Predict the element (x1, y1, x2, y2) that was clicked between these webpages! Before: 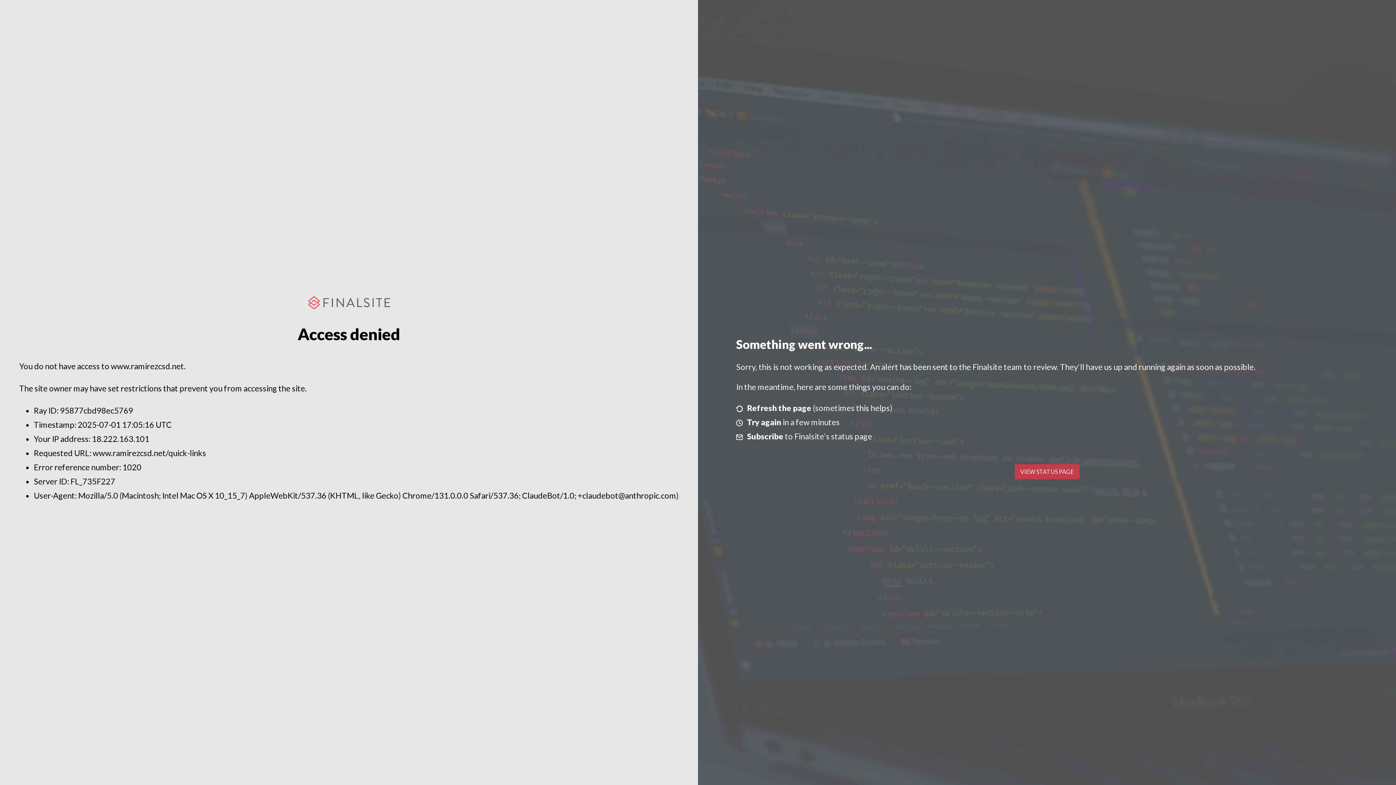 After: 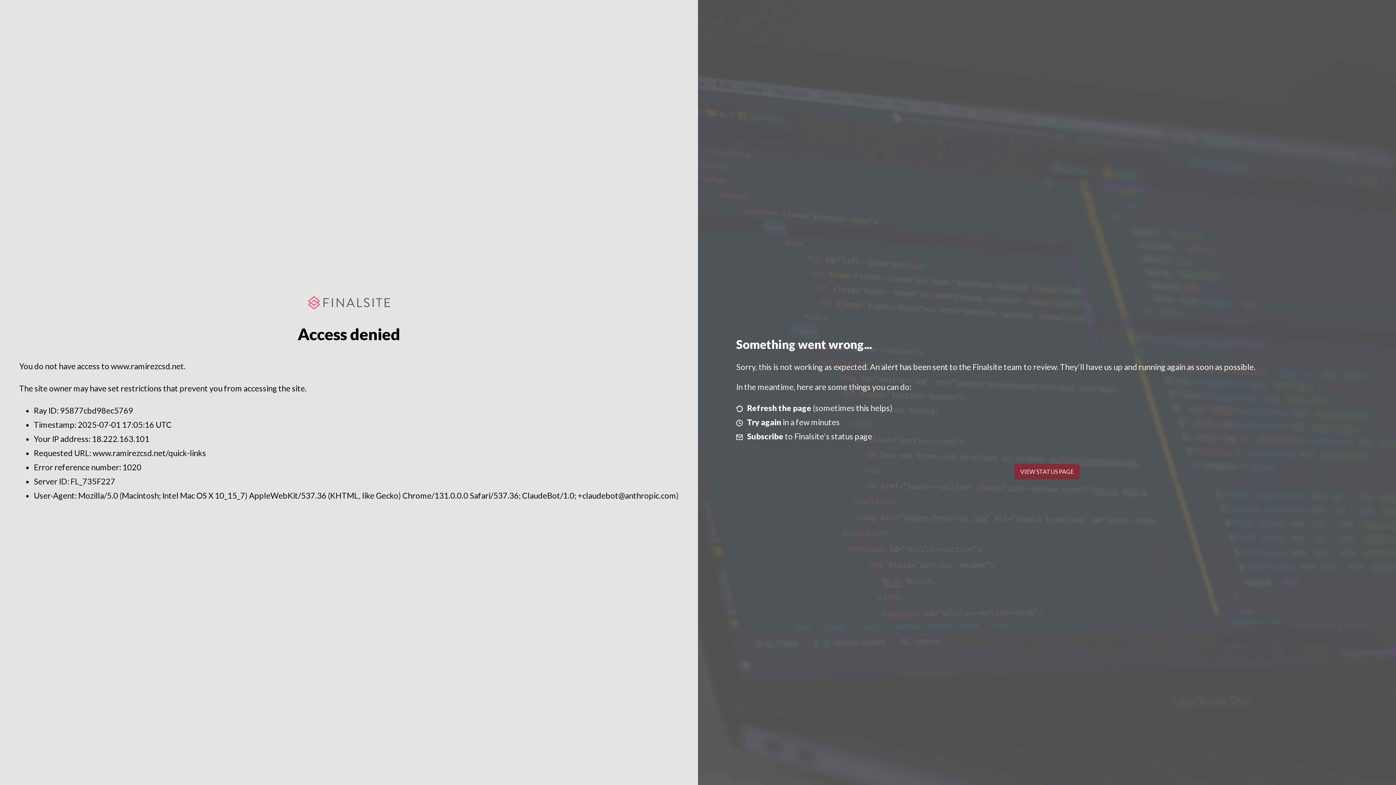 Action: bbox: (1014, 464, 1079, 479) label: VIEW STATUS PAGE